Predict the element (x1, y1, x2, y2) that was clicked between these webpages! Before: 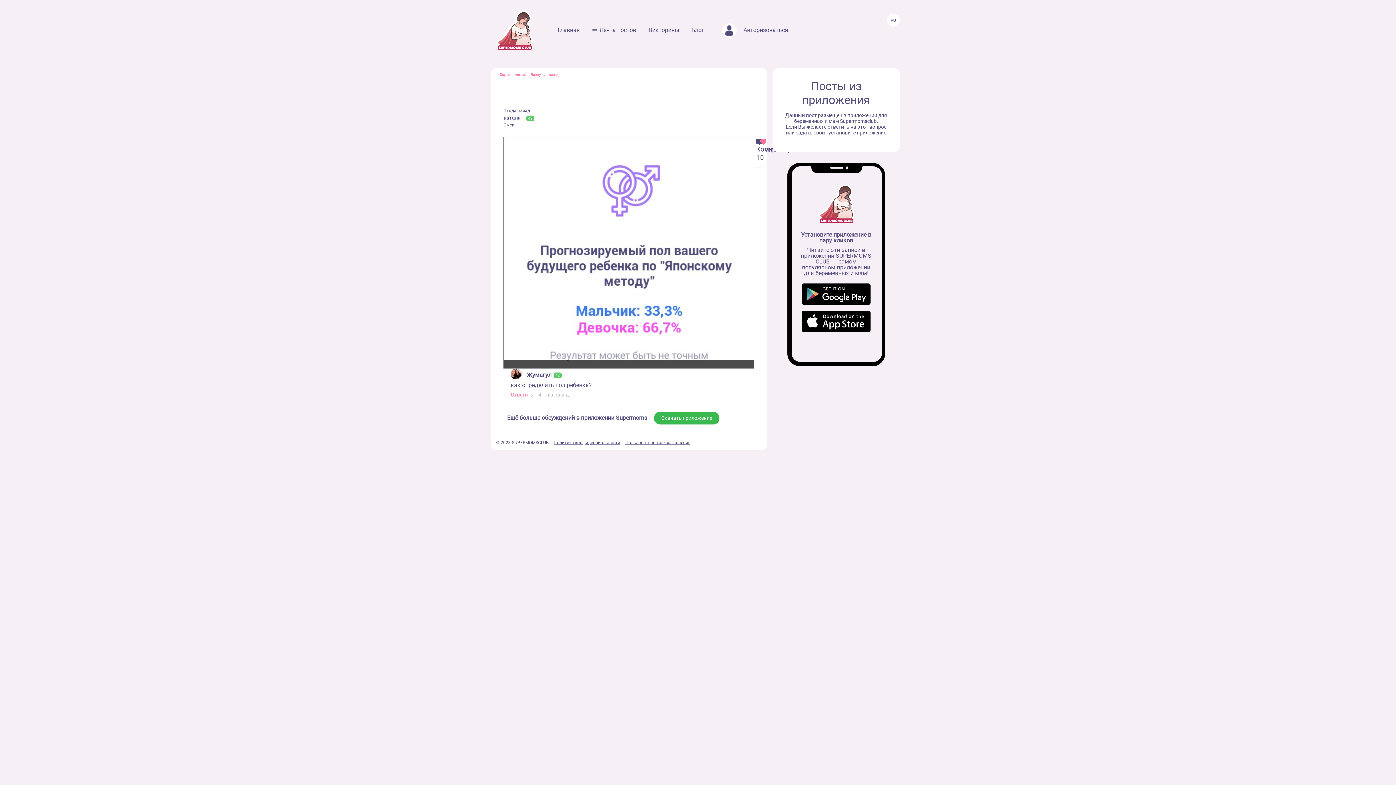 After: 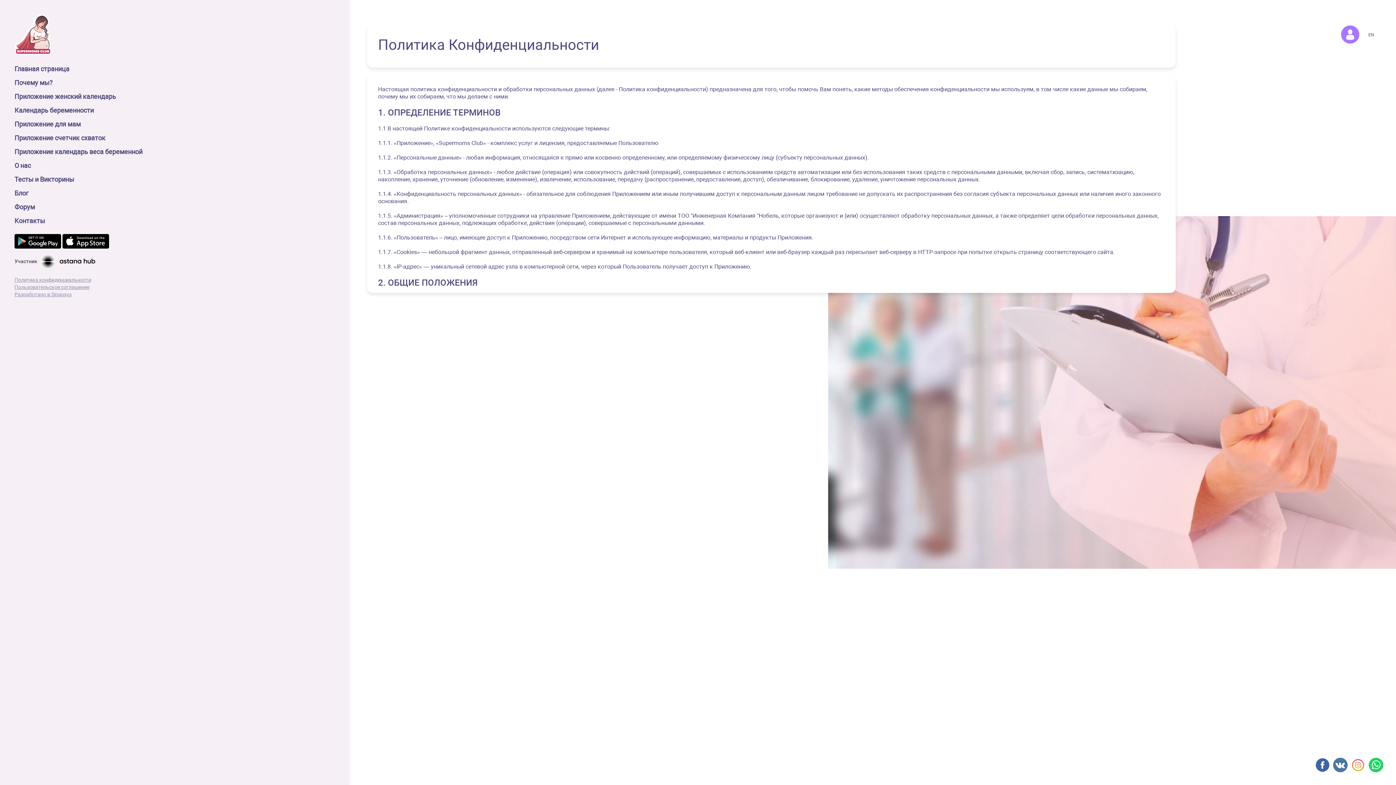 Action: label: Политика конфиденциальности bbox: (553, 438, 624, 445)